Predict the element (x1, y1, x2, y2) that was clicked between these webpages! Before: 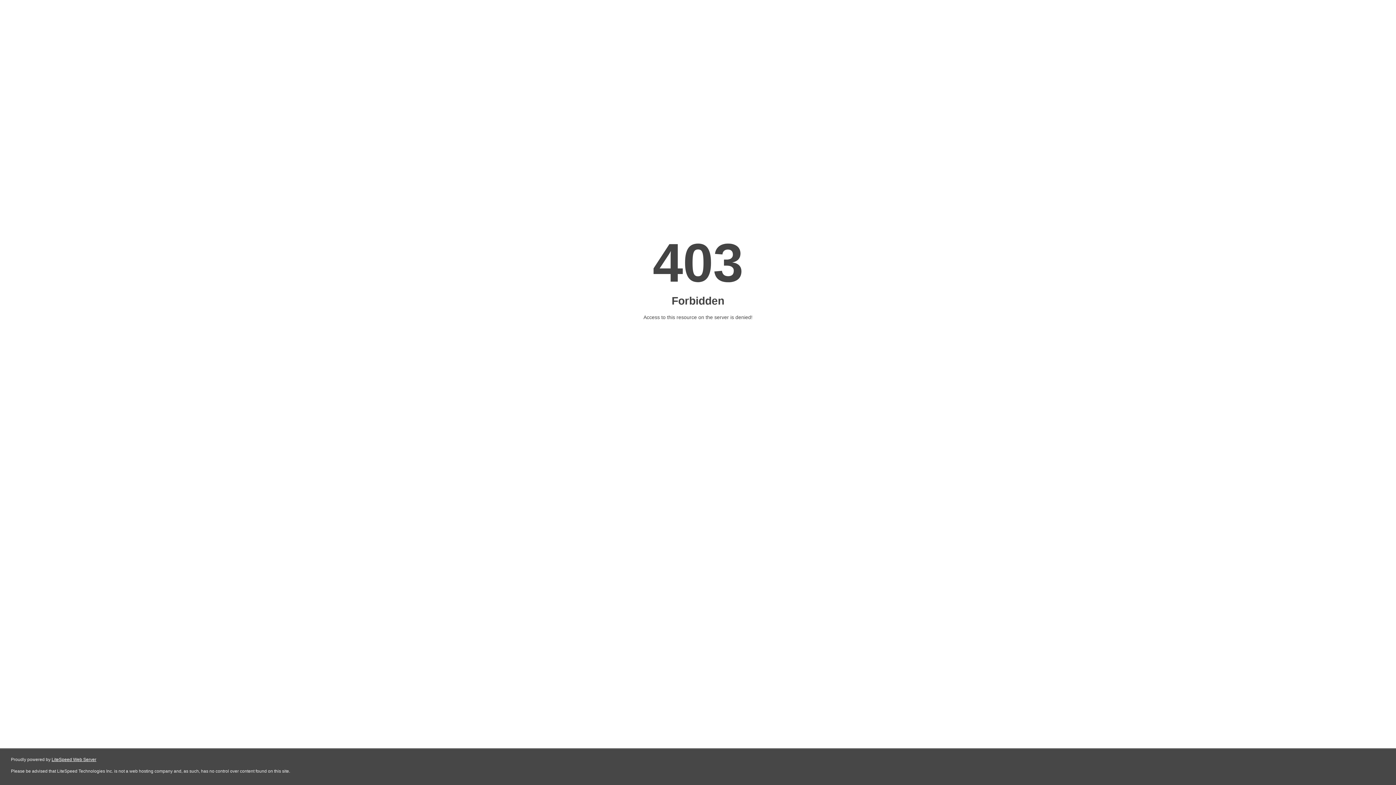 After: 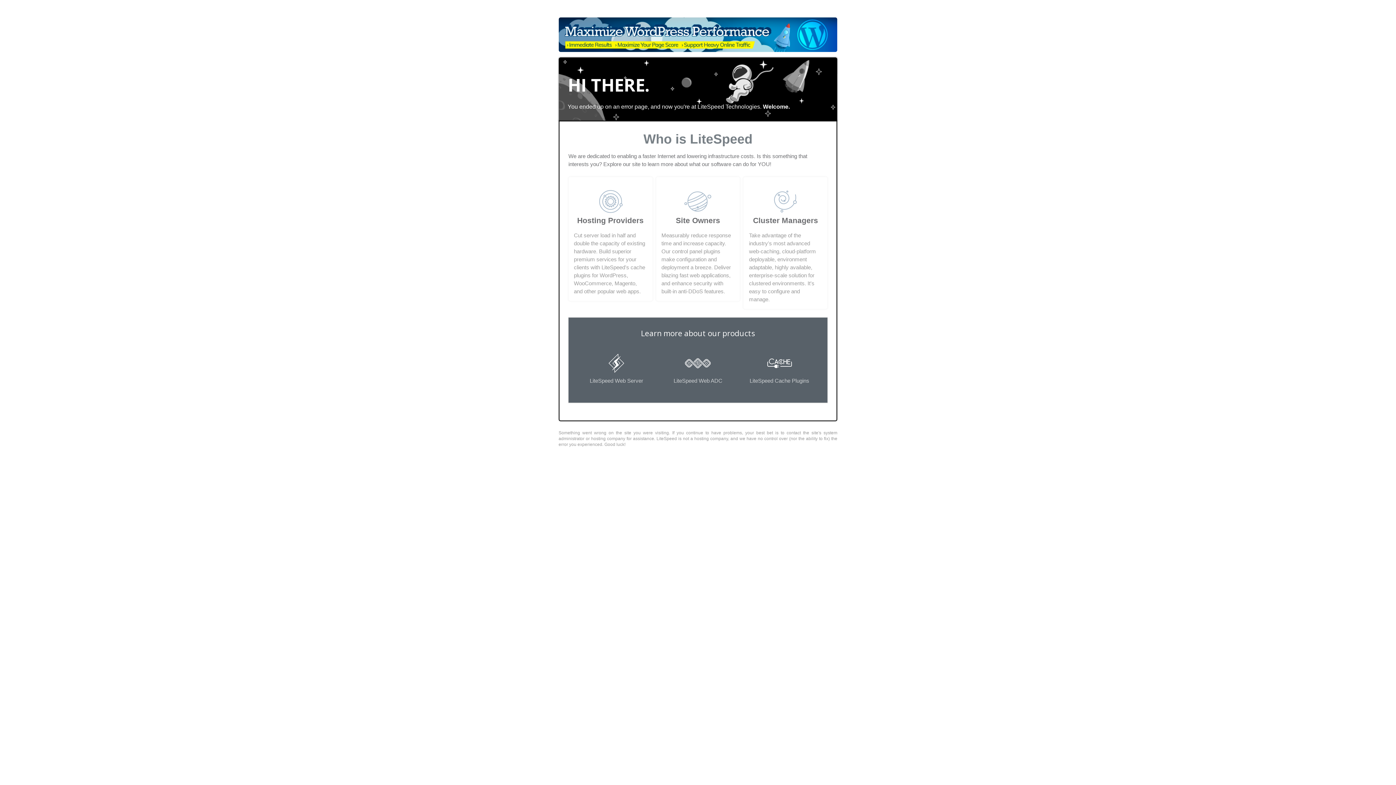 Action: label: LiteSpeed Web Server bbox: (51, 757, 96, 762)